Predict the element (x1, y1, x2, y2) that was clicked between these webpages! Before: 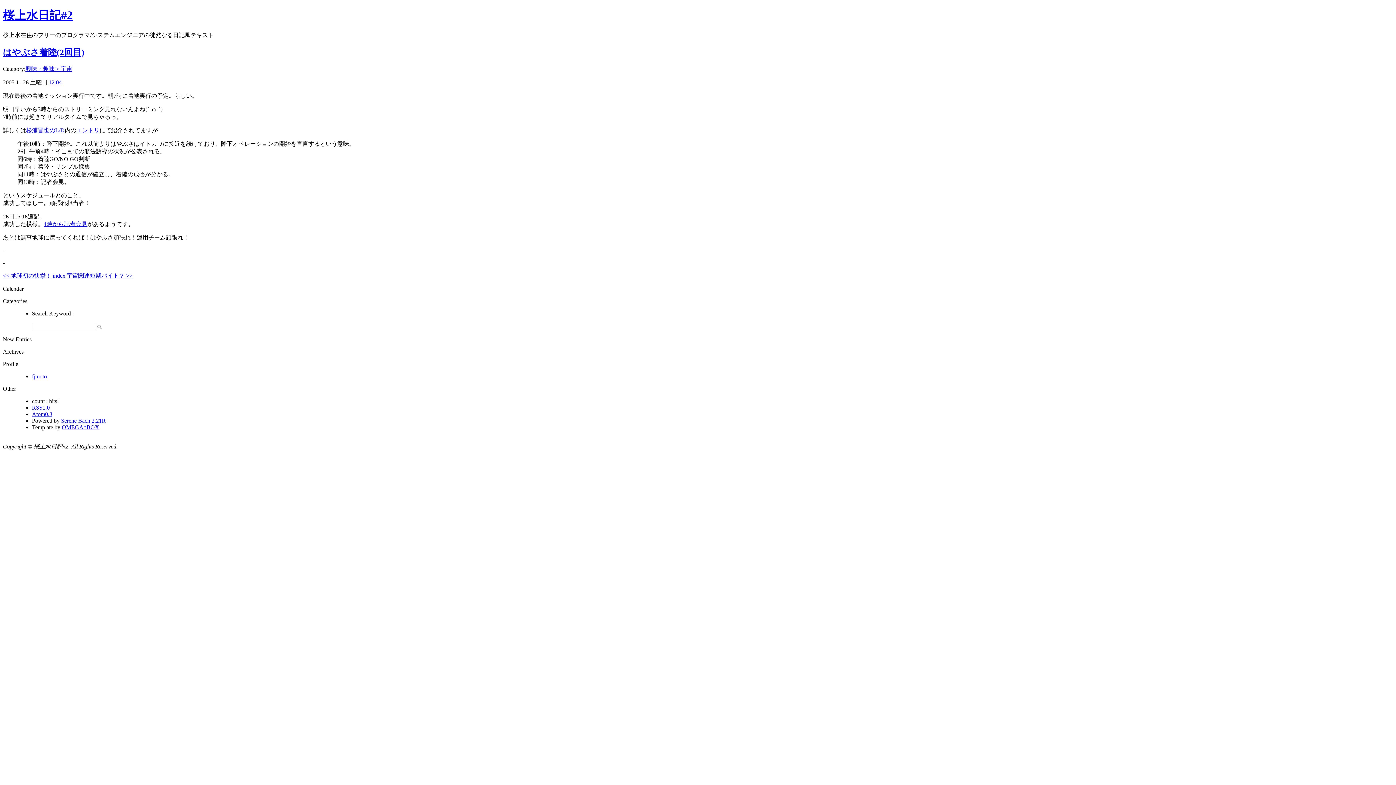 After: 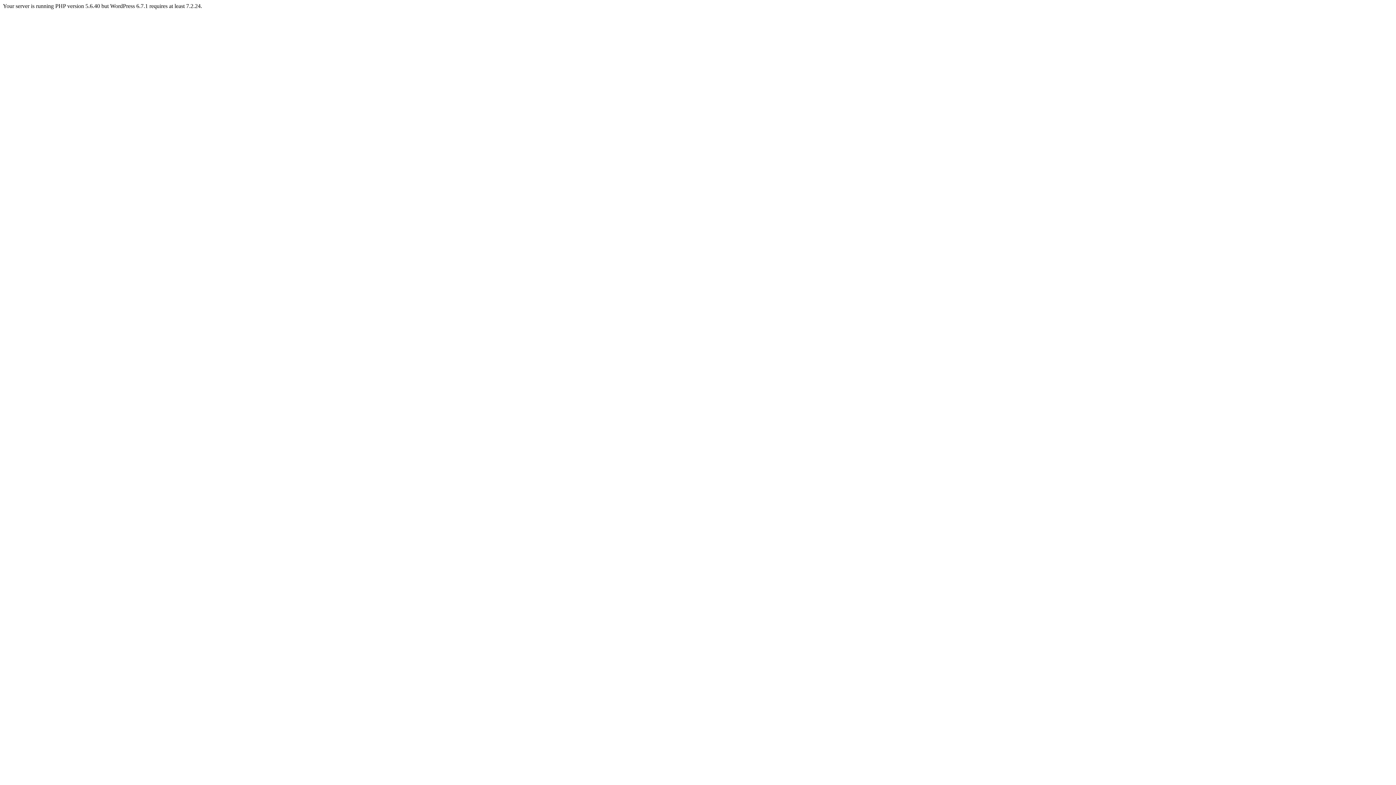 Action: label: OMEGA*BOX bbox: (61, 424, 99, 430)